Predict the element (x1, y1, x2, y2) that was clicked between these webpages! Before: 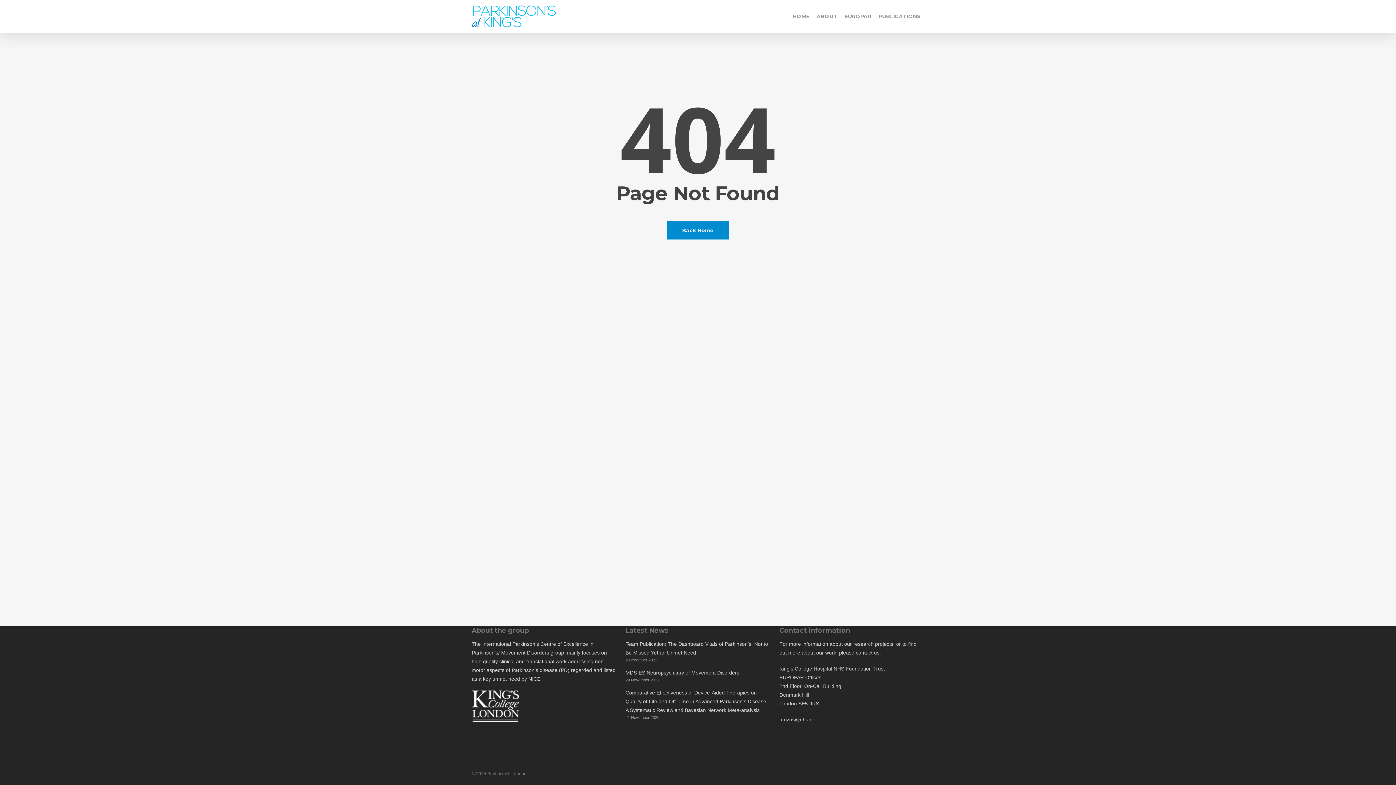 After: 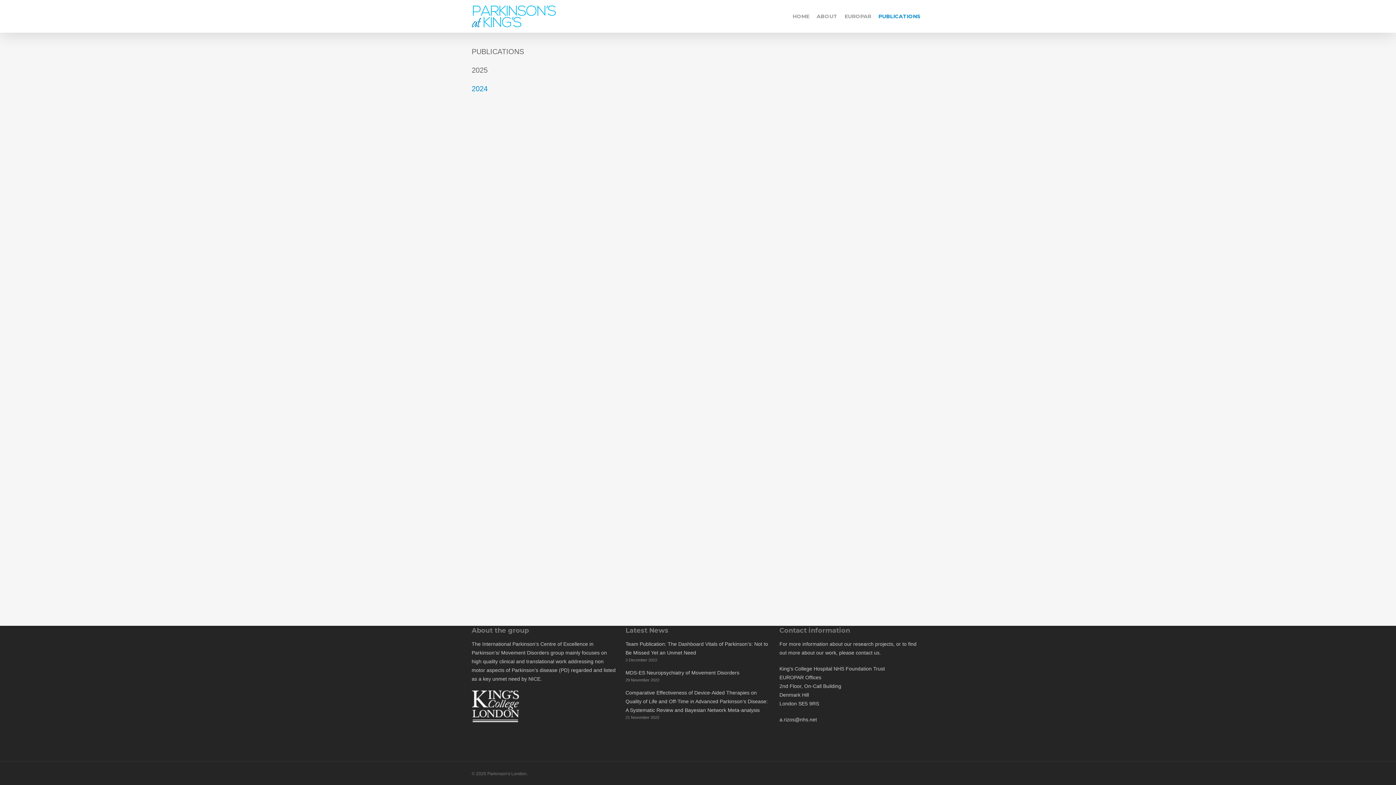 Action: bbox: (875, 12, 924, 19) label: PUBLICATIONS